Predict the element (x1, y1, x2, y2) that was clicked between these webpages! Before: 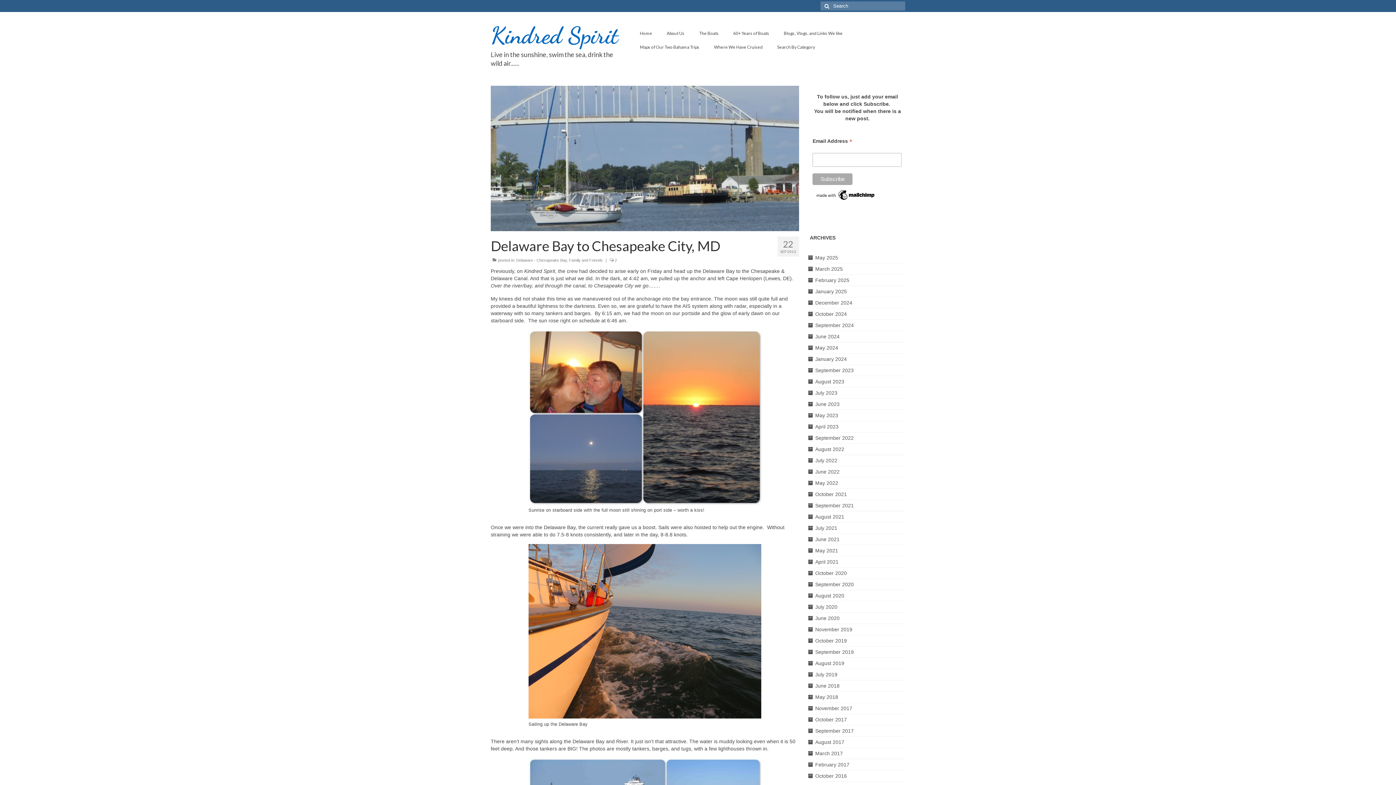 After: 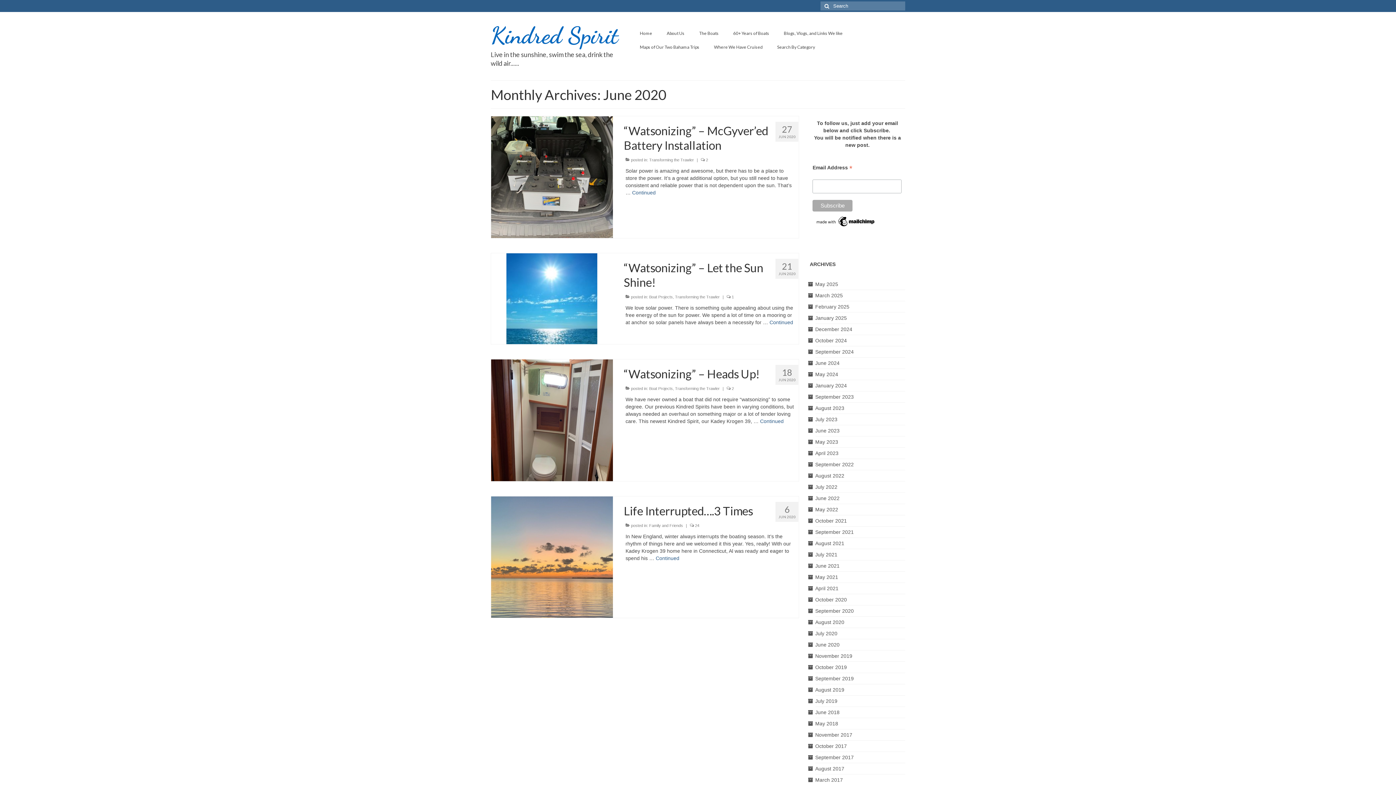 Action: bbox: (815, 615, 839, 621) label: June 2020